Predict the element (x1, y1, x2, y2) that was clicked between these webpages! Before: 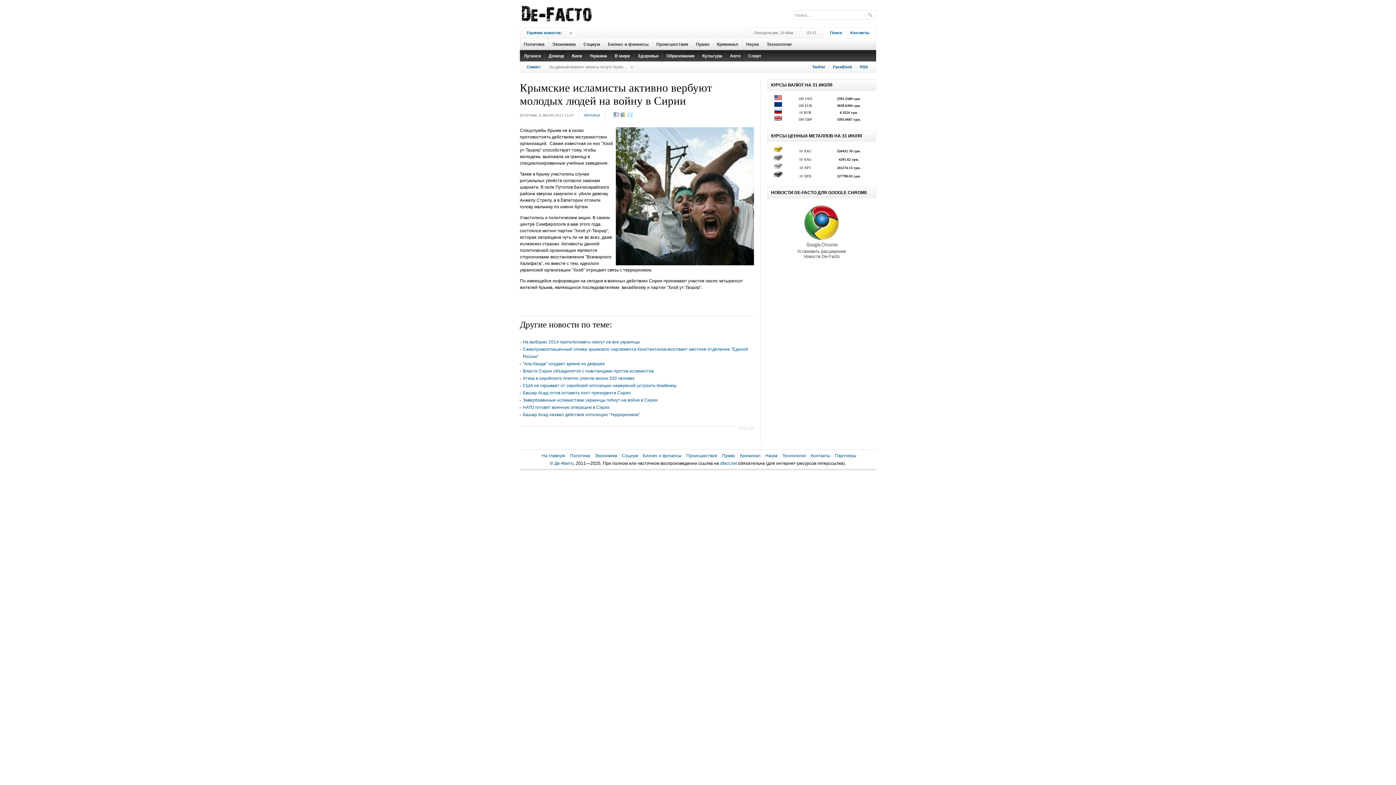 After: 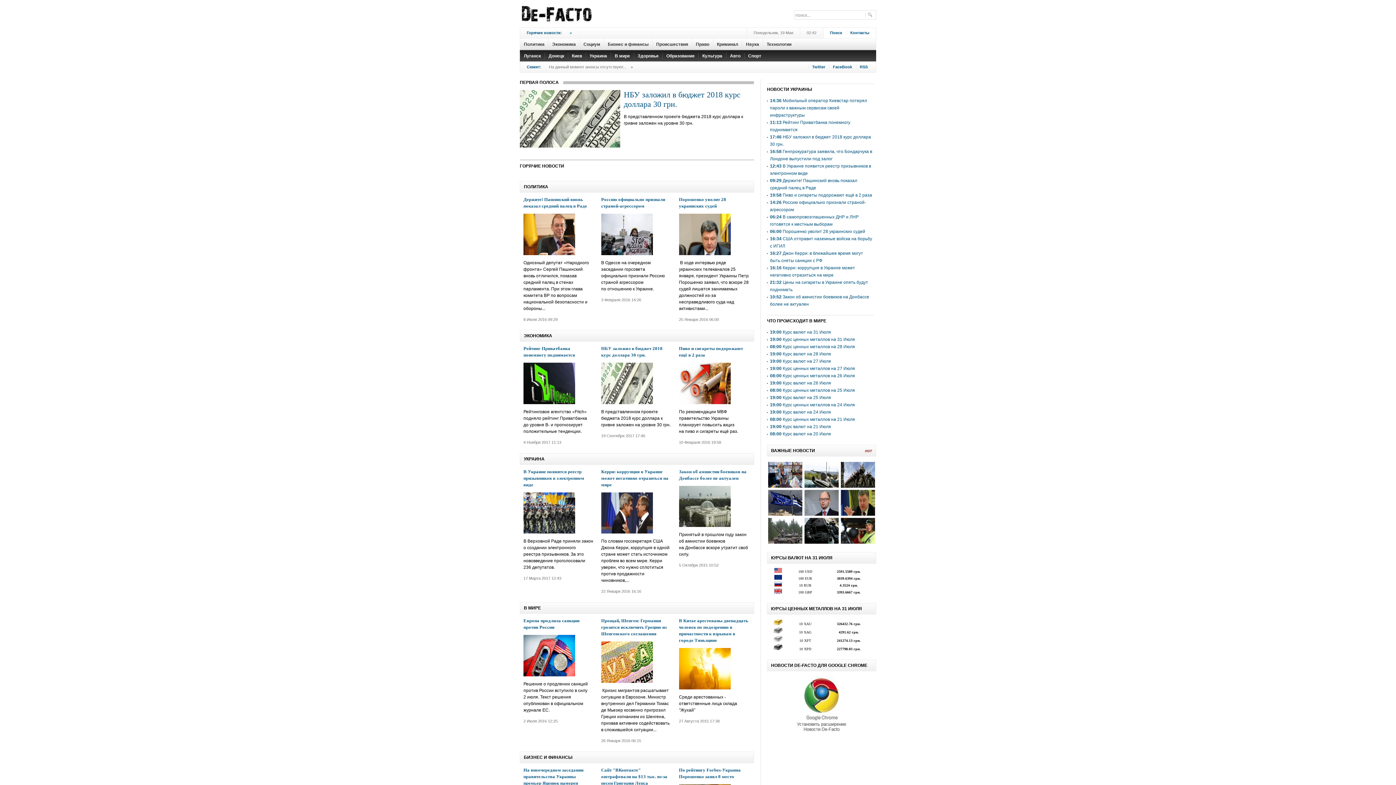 Action: bbox: (554, 461, 573, 466) label: Де-Факто